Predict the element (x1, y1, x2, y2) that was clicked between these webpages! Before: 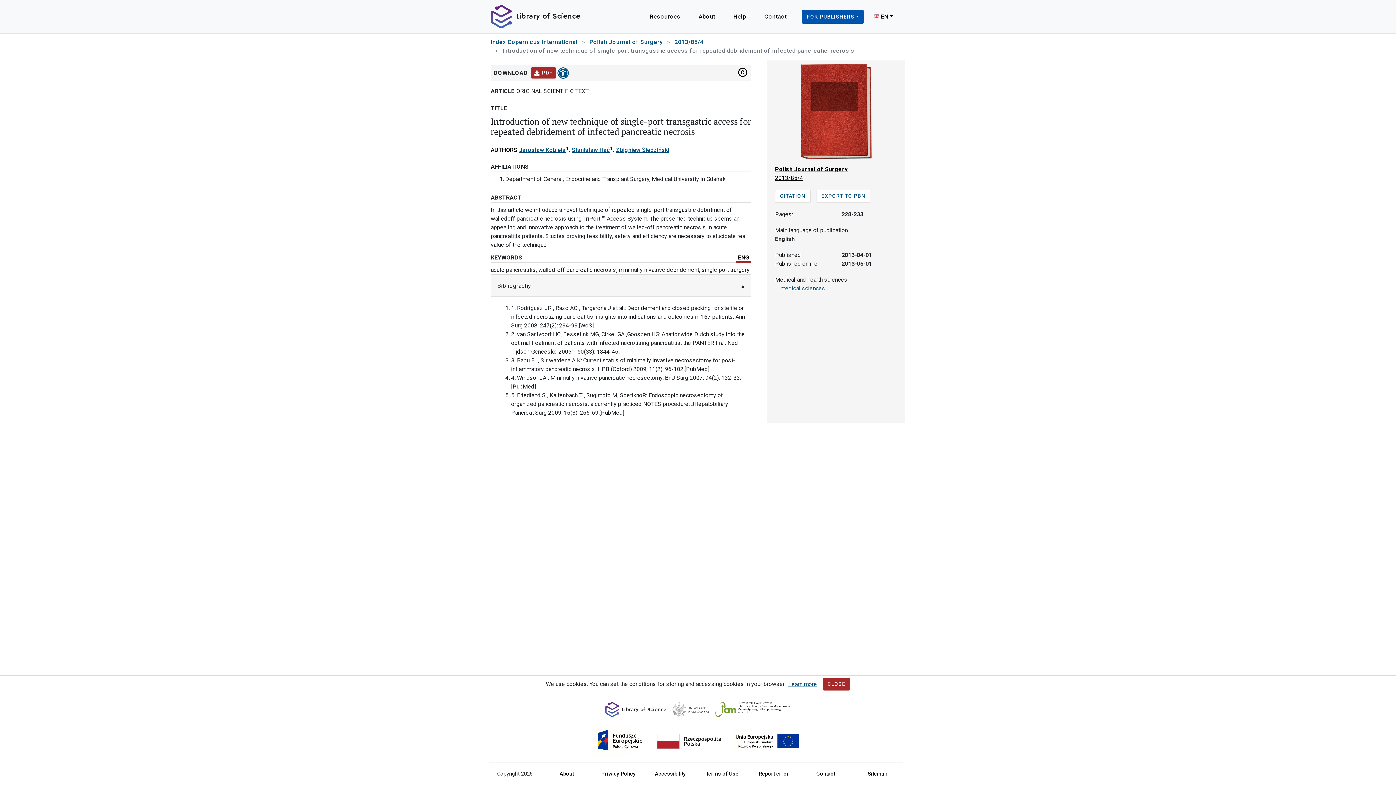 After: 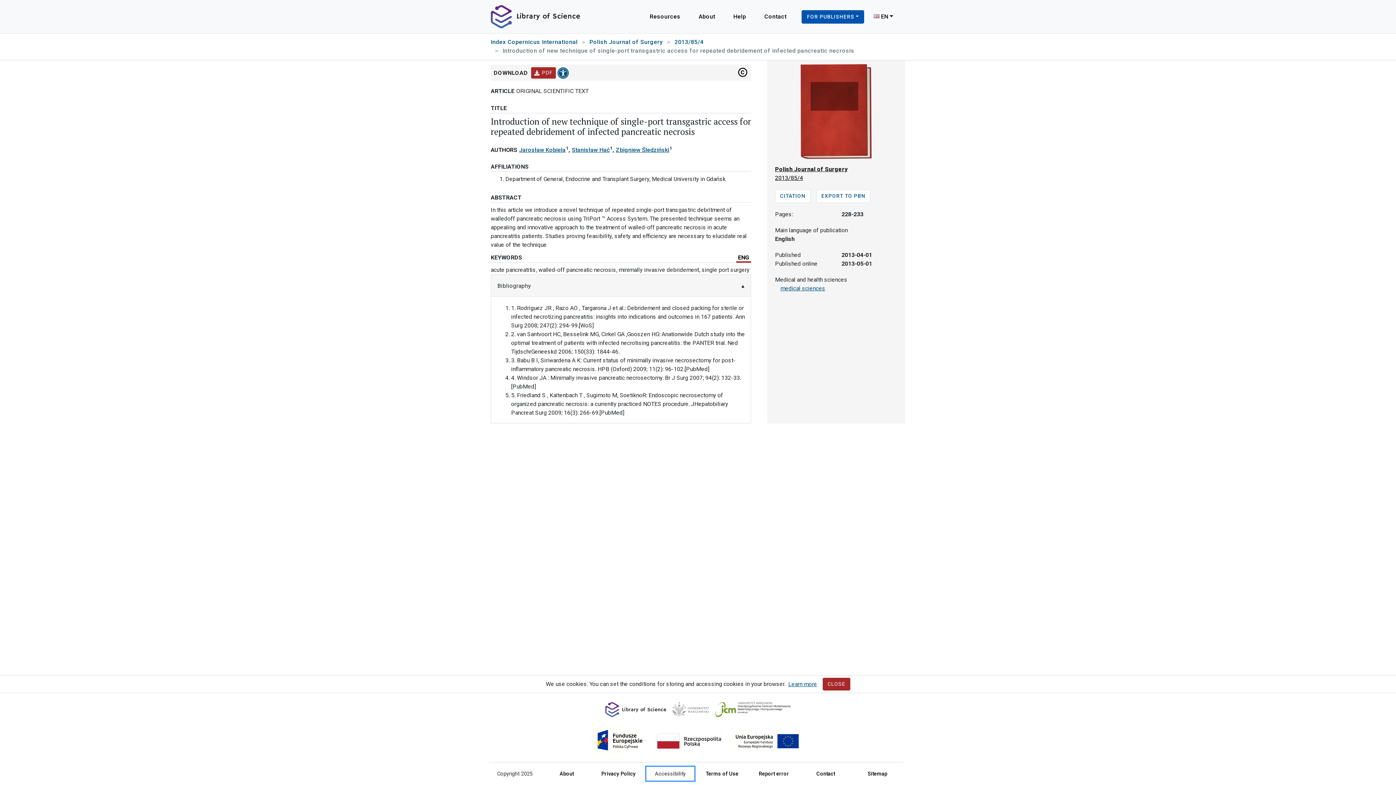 Action: label: Accessibility
, Opens in new tab bbox: (646, 767, 694, 780)